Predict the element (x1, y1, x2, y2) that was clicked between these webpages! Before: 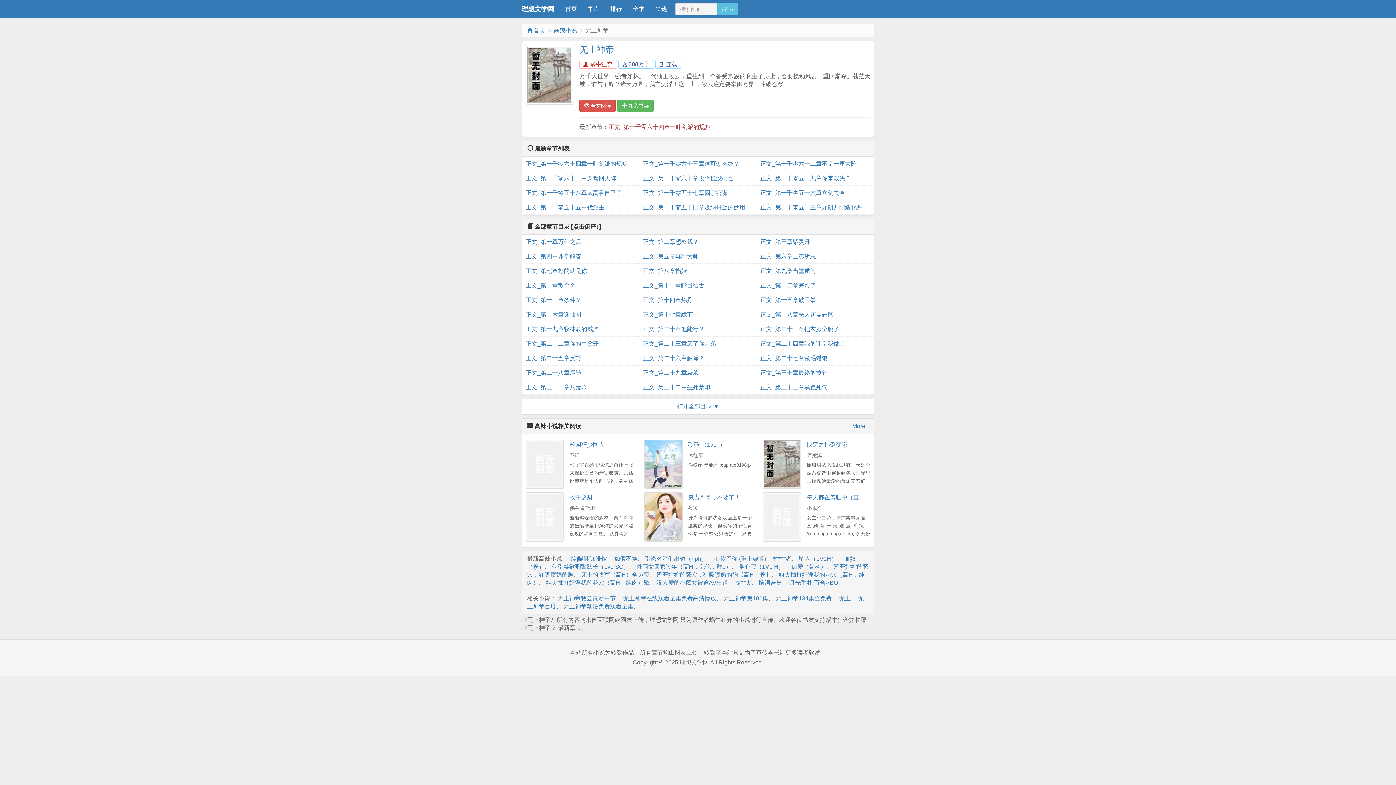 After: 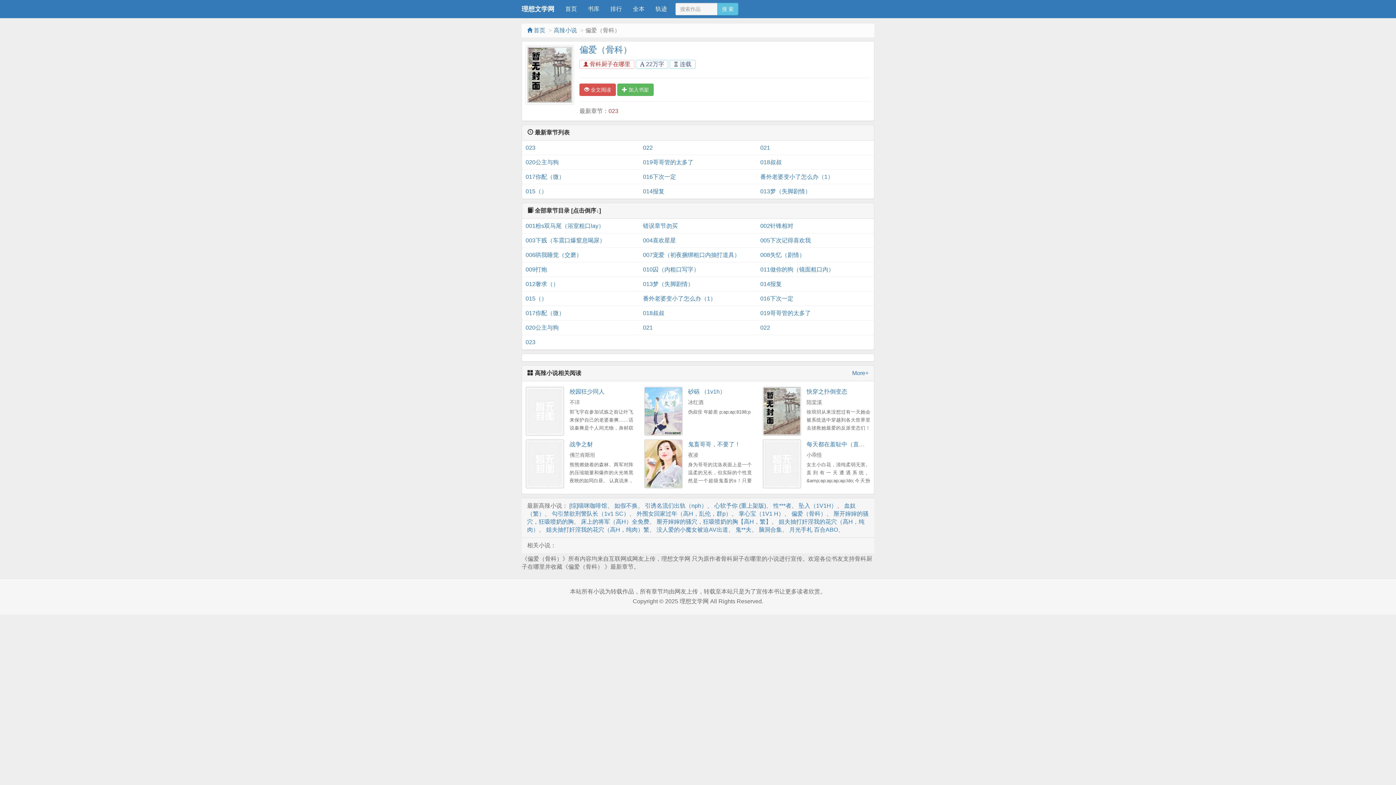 Action: bbox: (791, 563, 826, 570) label: 偏爱（骨科）